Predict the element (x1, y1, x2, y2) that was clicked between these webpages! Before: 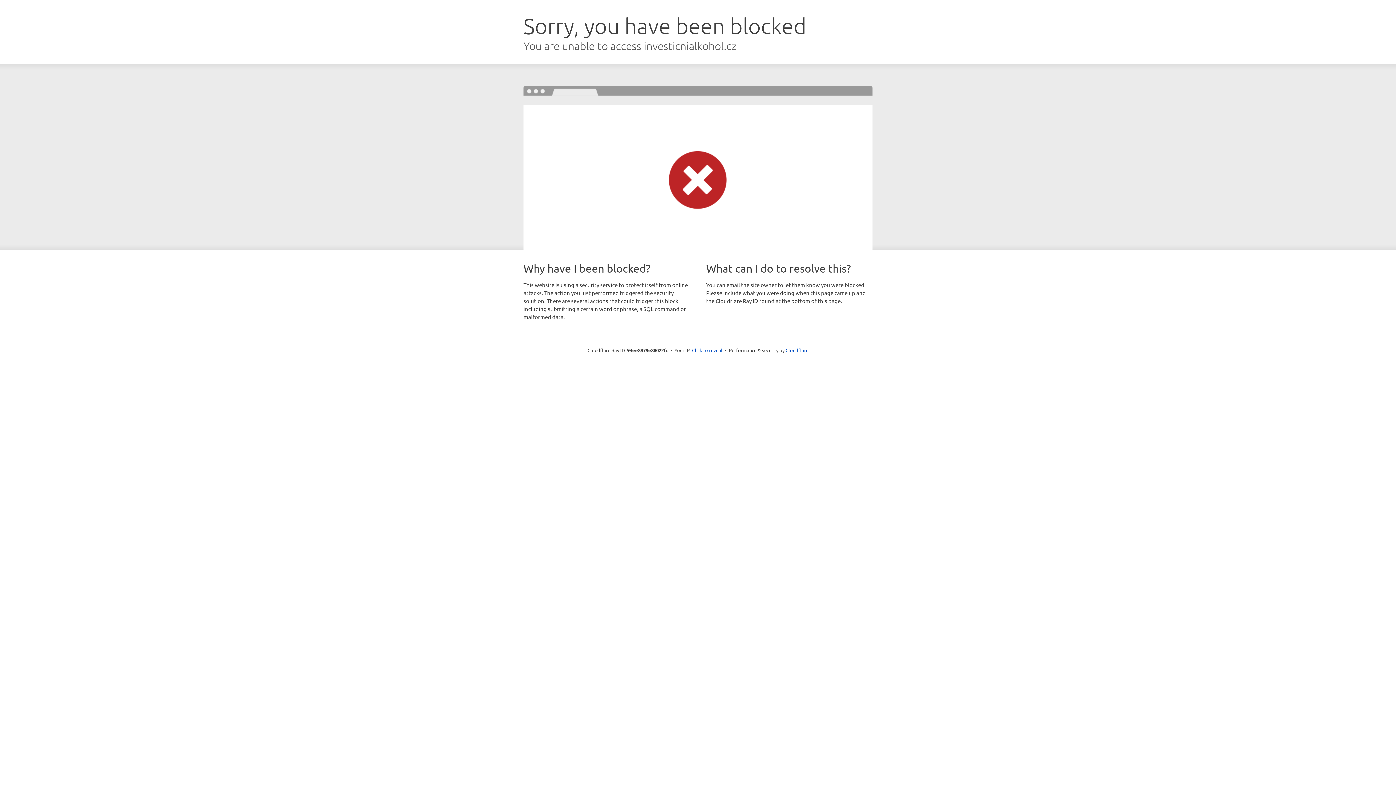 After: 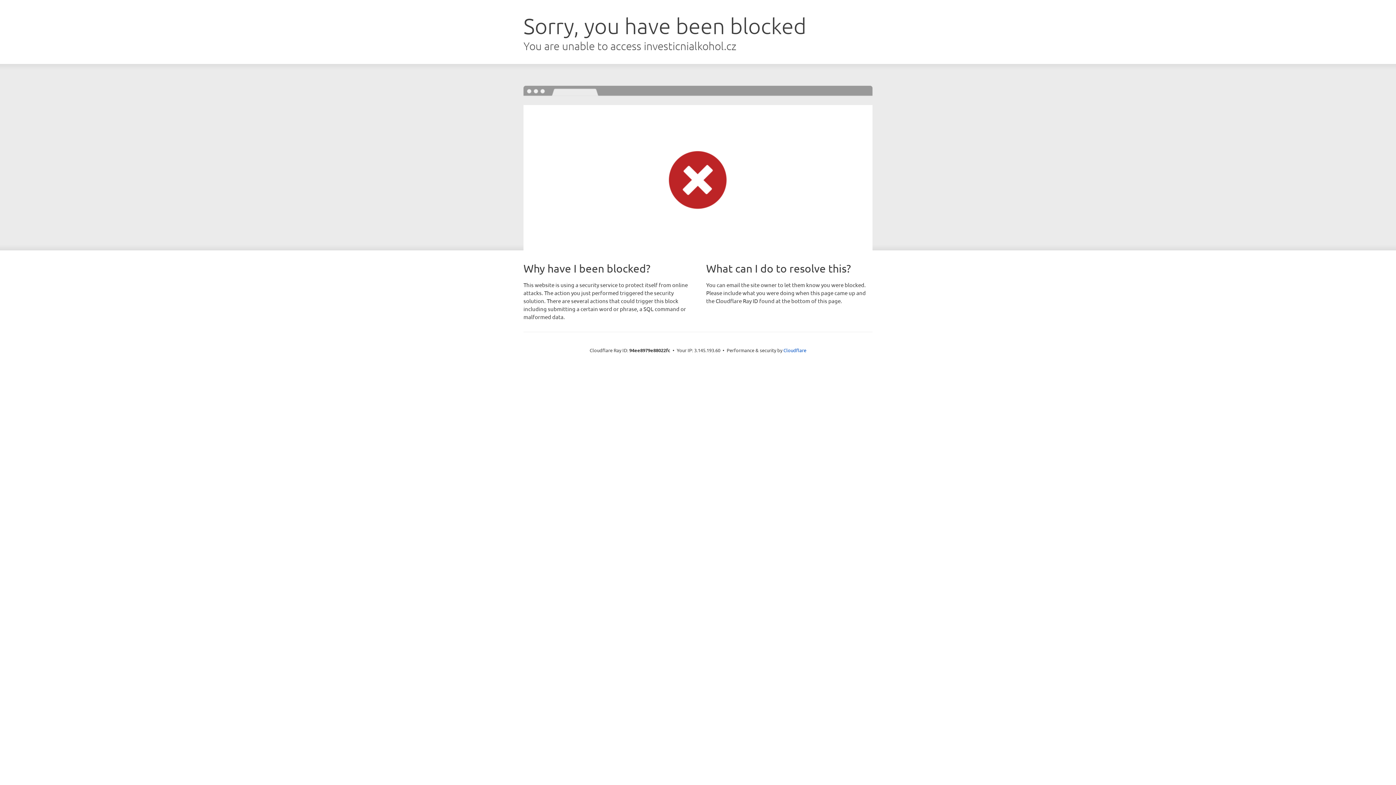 Action: bbox: (692, 346, 722, 353) label: Click to reveal